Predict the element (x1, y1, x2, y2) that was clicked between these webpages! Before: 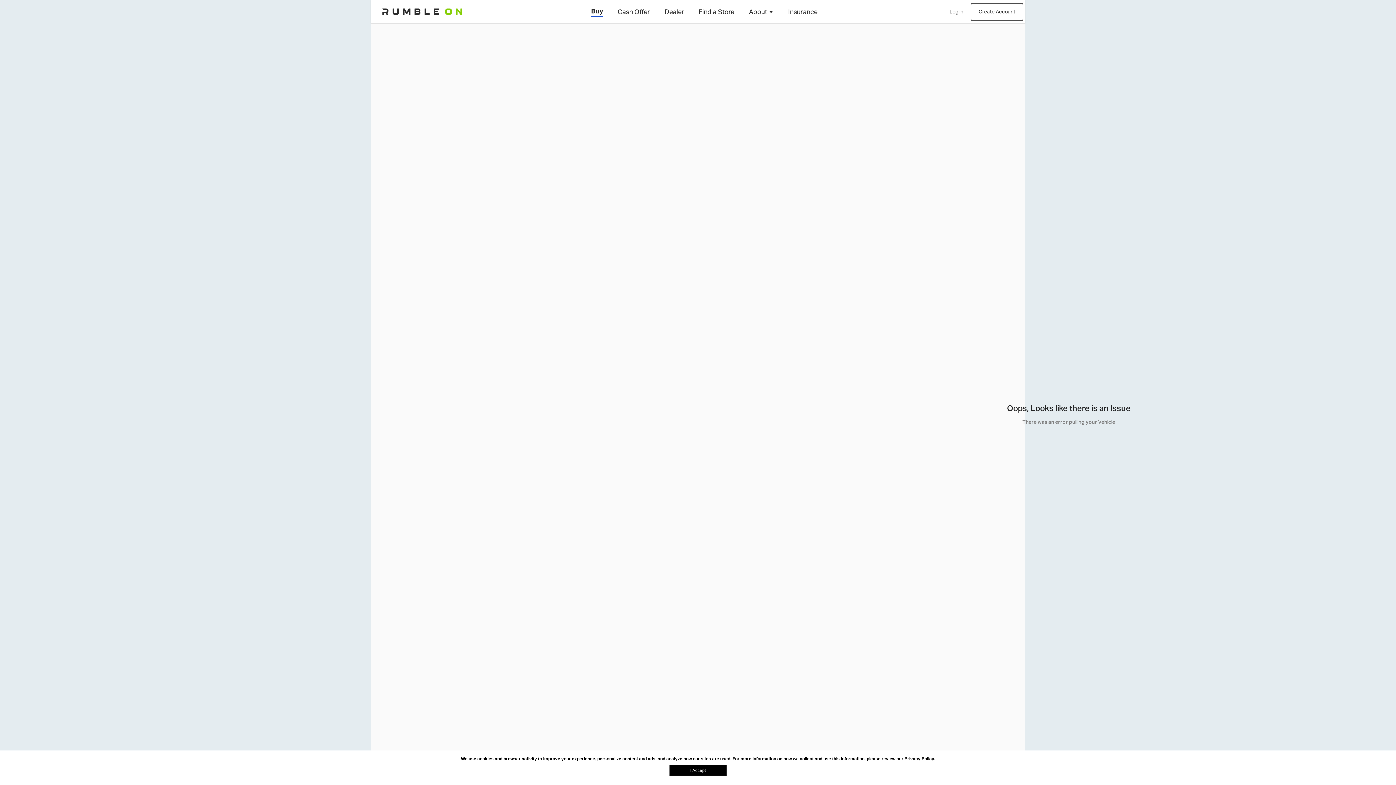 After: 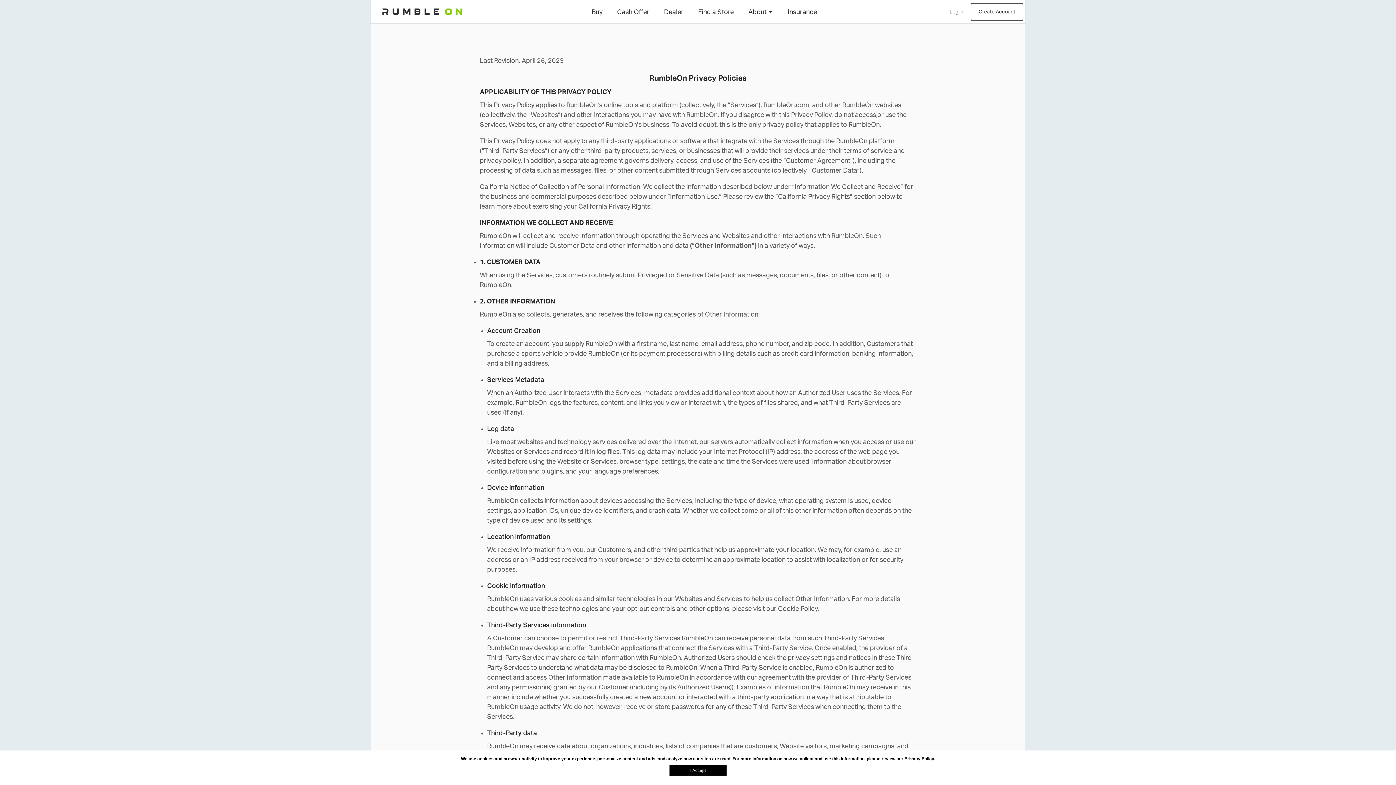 Action: bbox: (461, 756, 935, 762) label: We use cookies and browser activity to improve your experience, personalize content and ads, and analyze how our sites are used. For more information on how we collect and use this information, please review our Privacy Policy.